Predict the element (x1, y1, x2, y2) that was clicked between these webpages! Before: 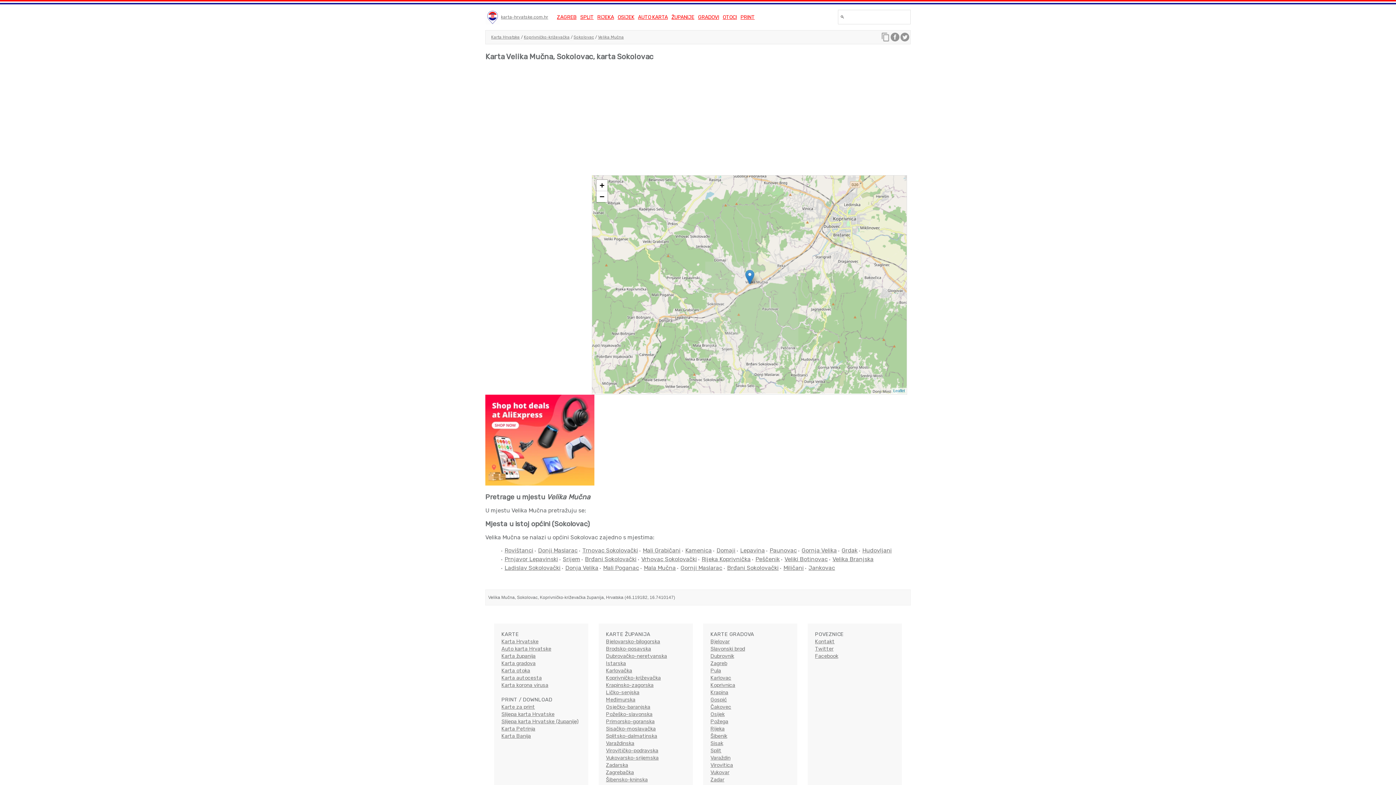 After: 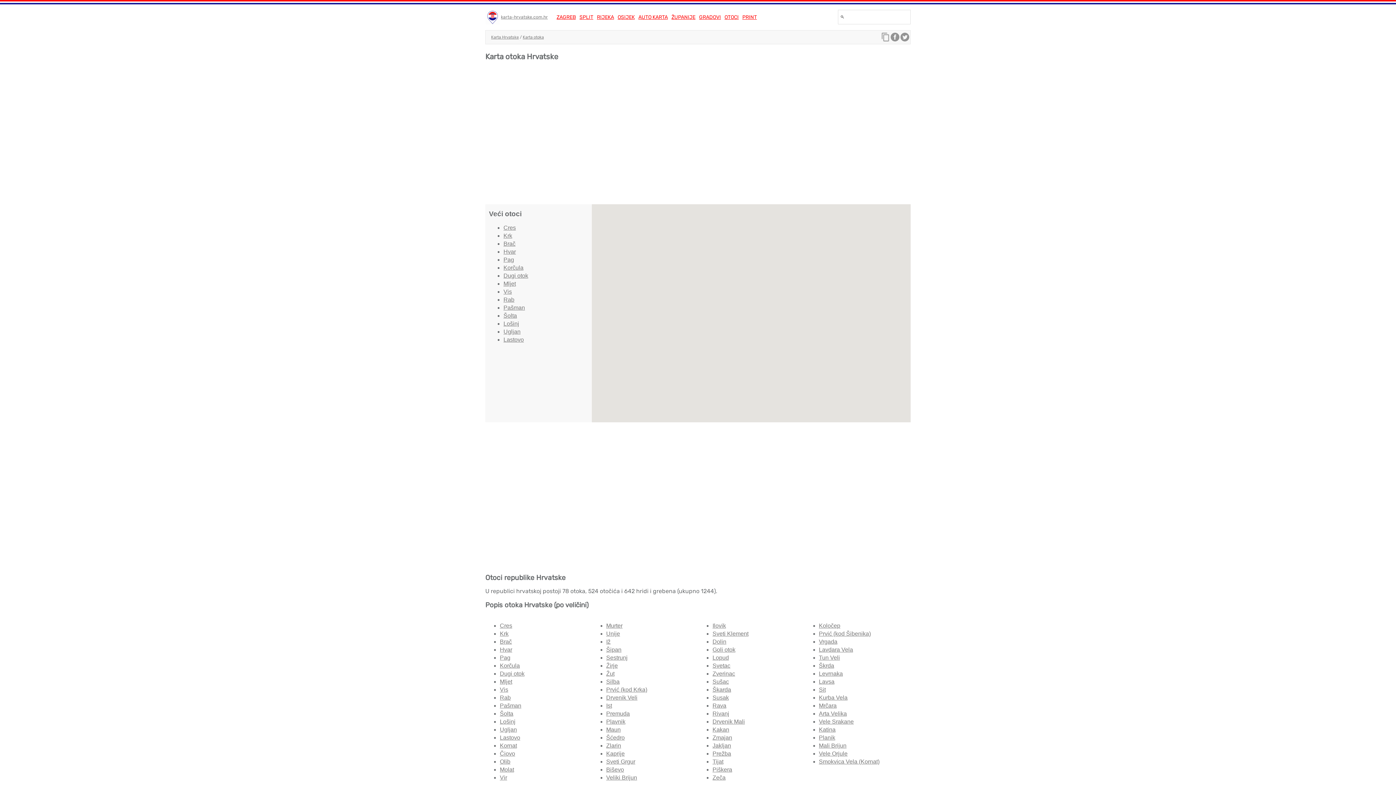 Action: bbox: (501, 667, 530, 674) label: Karta otoka